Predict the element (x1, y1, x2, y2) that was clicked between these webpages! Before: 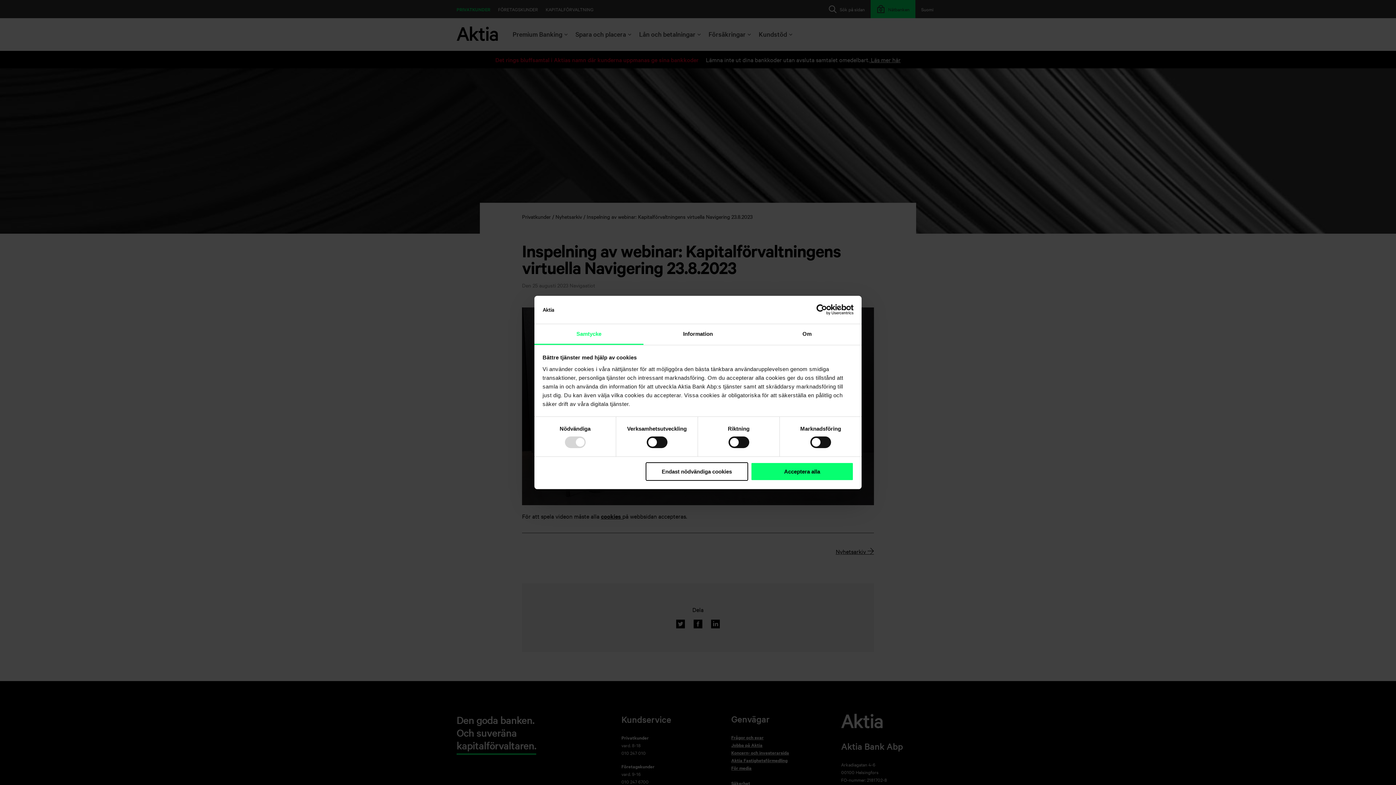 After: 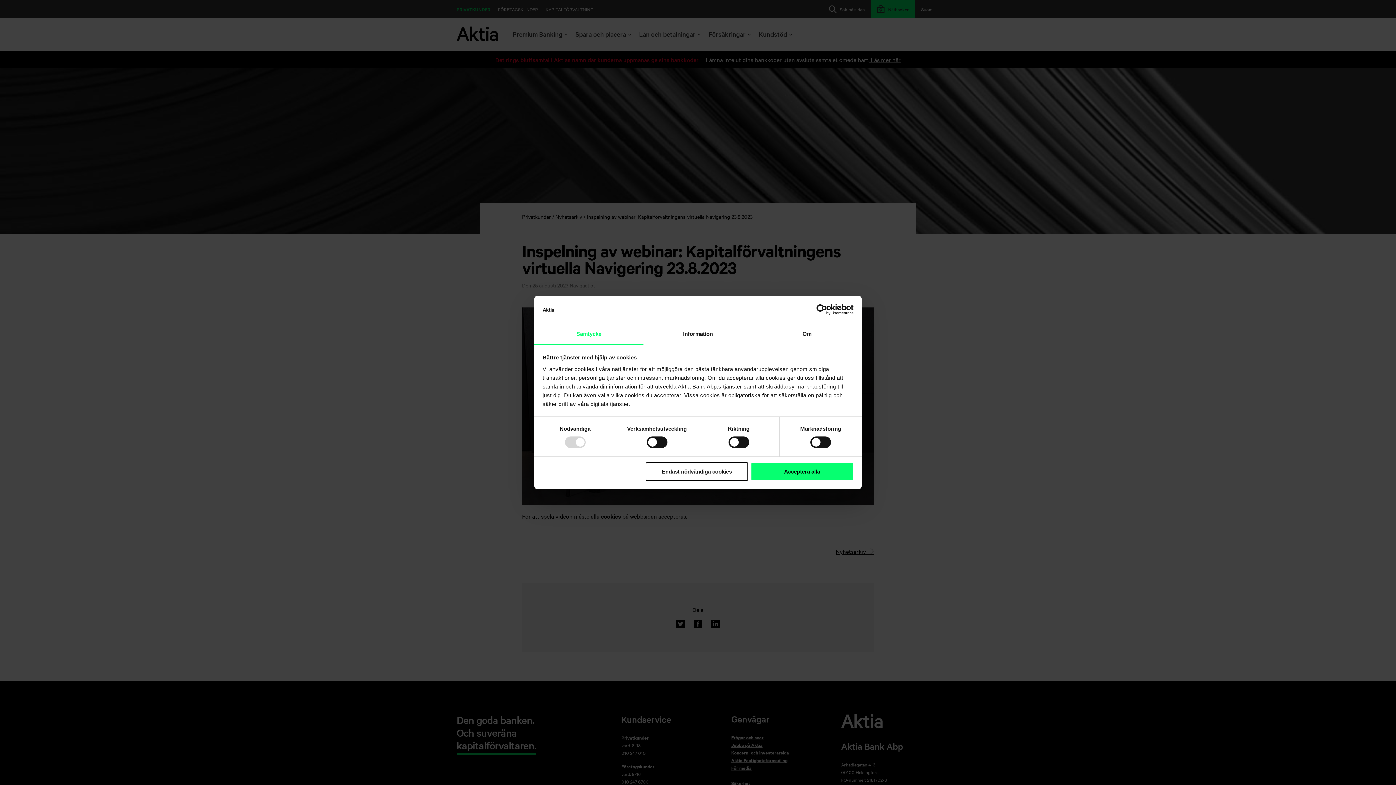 Action: label: Samtycke bbox: (534, 324, 643, 345)